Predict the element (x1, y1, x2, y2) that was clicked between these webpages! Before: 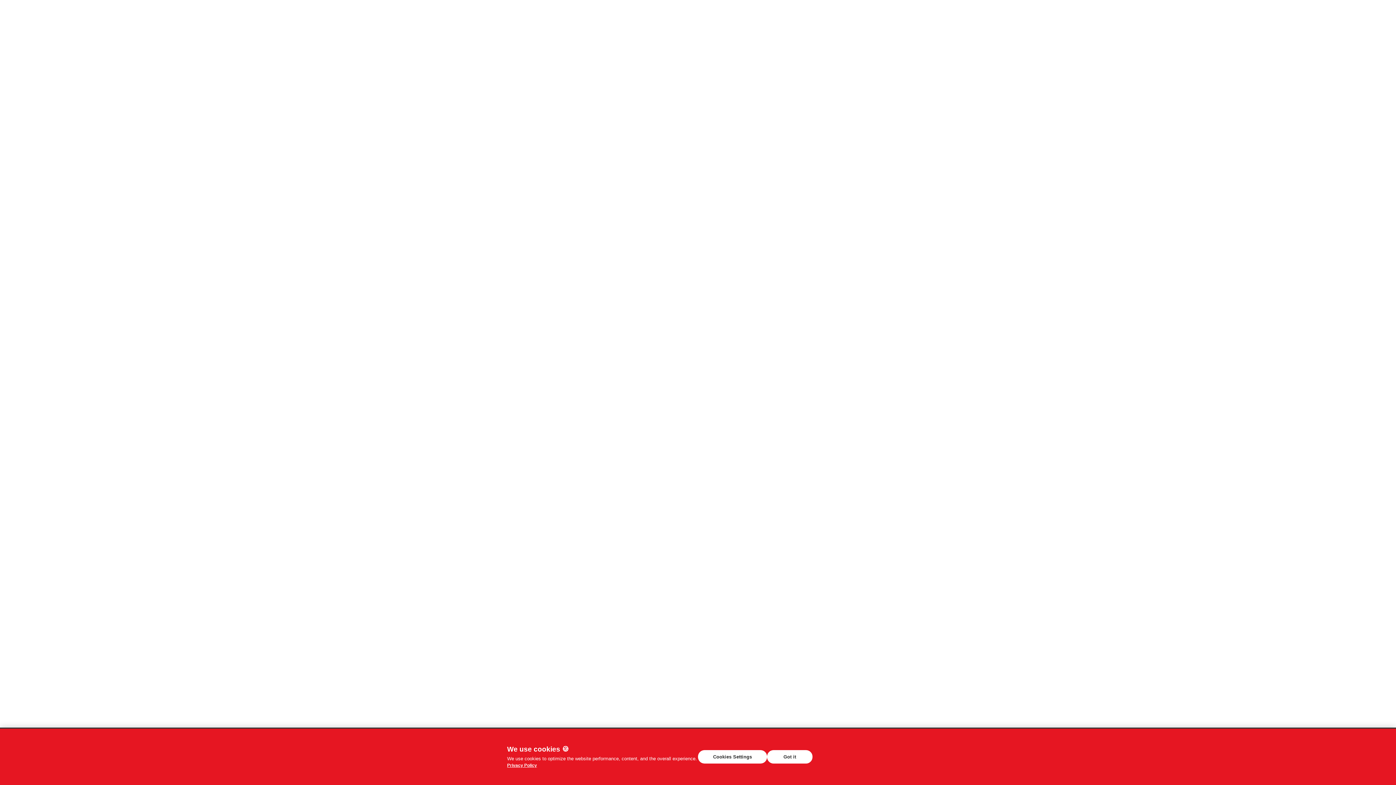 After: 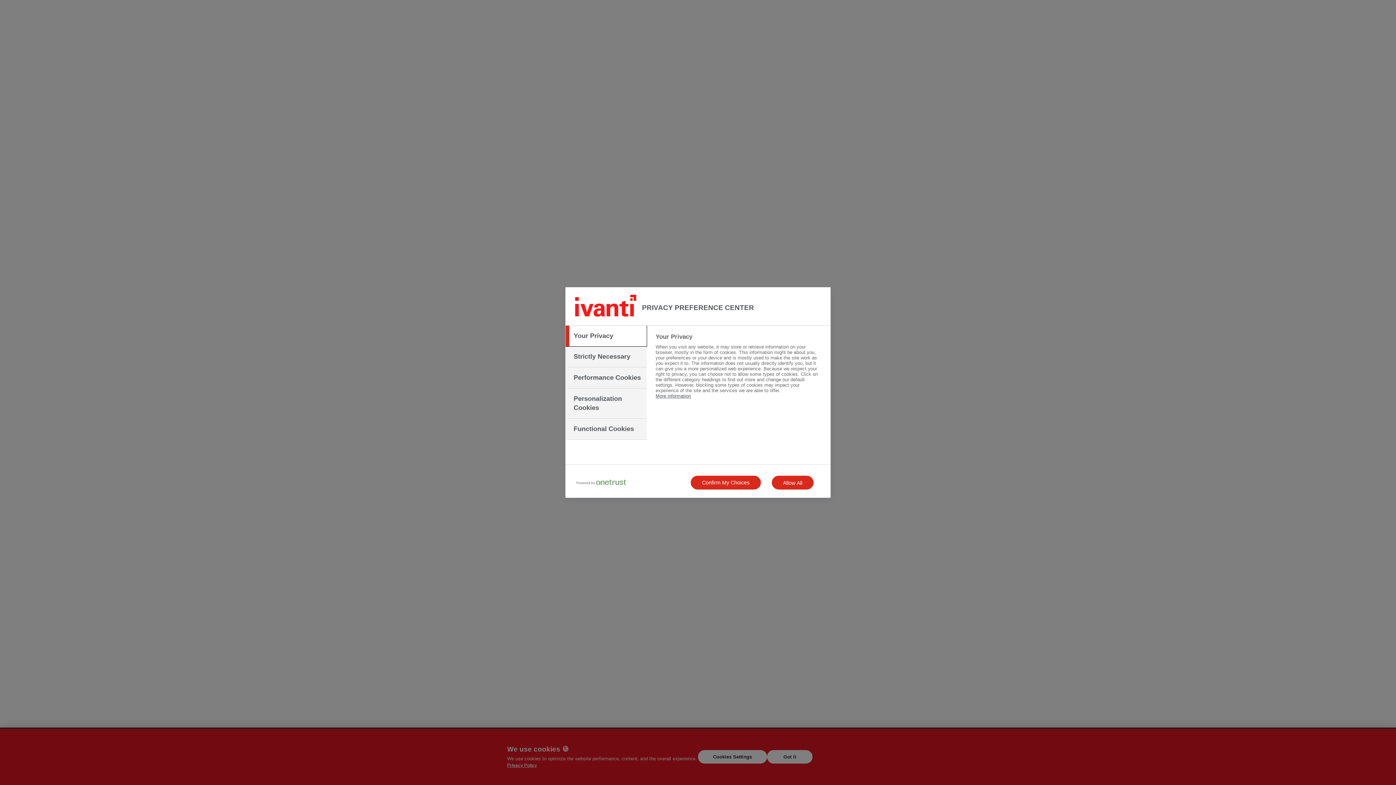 Action: label: Cookies Settings bbox: (698, 750, 767, 764)